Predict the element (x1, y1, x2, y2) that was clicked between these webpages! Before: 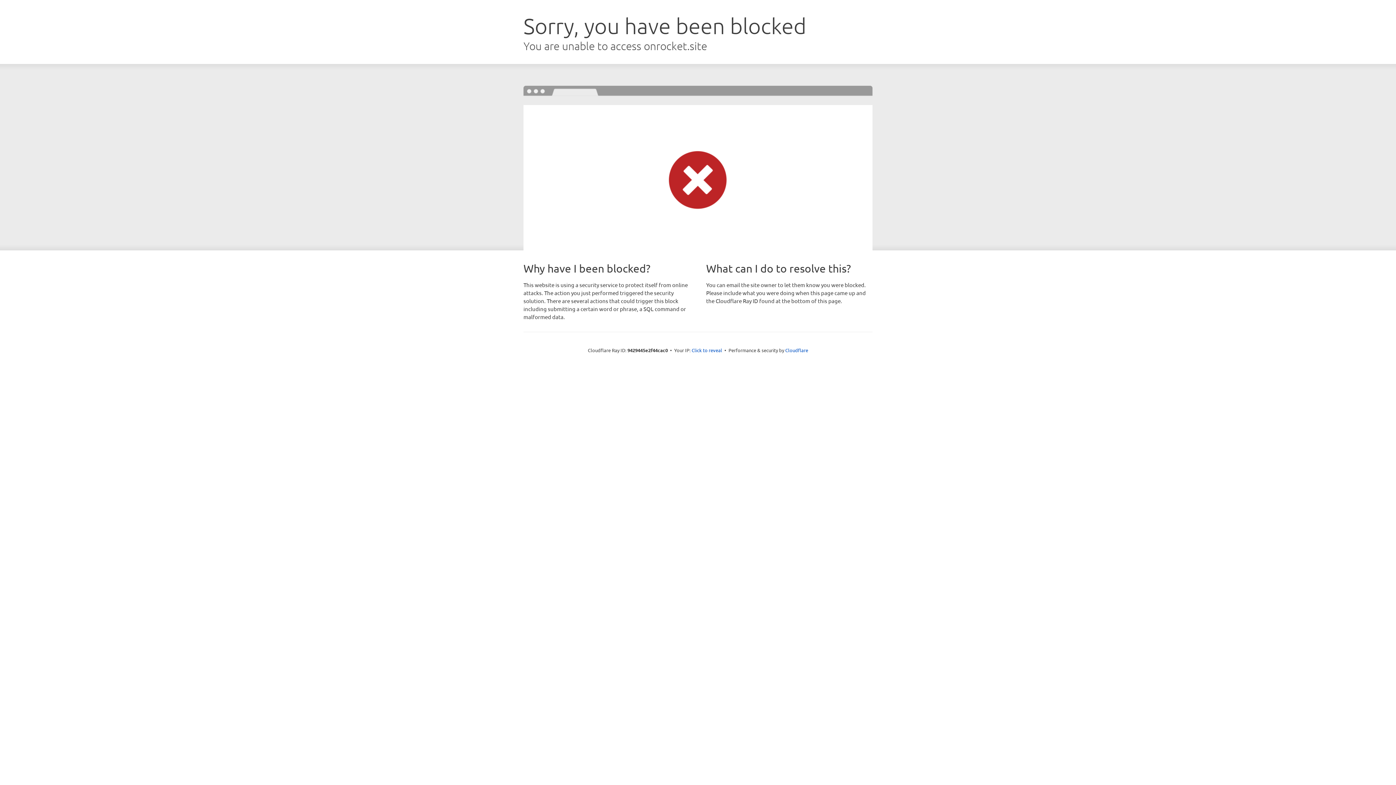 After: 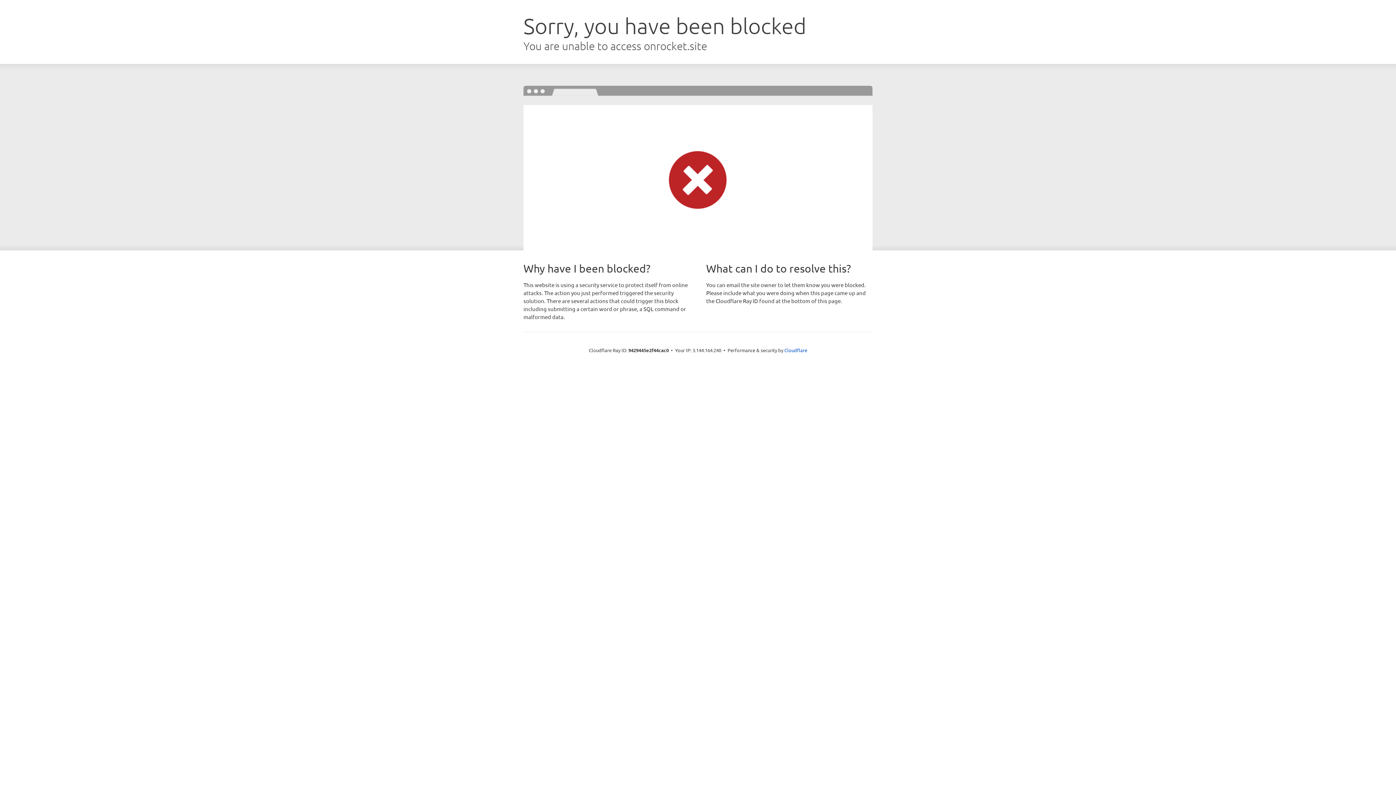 Action: label: Click to reveal bbox: (691, 346, 722, 353)